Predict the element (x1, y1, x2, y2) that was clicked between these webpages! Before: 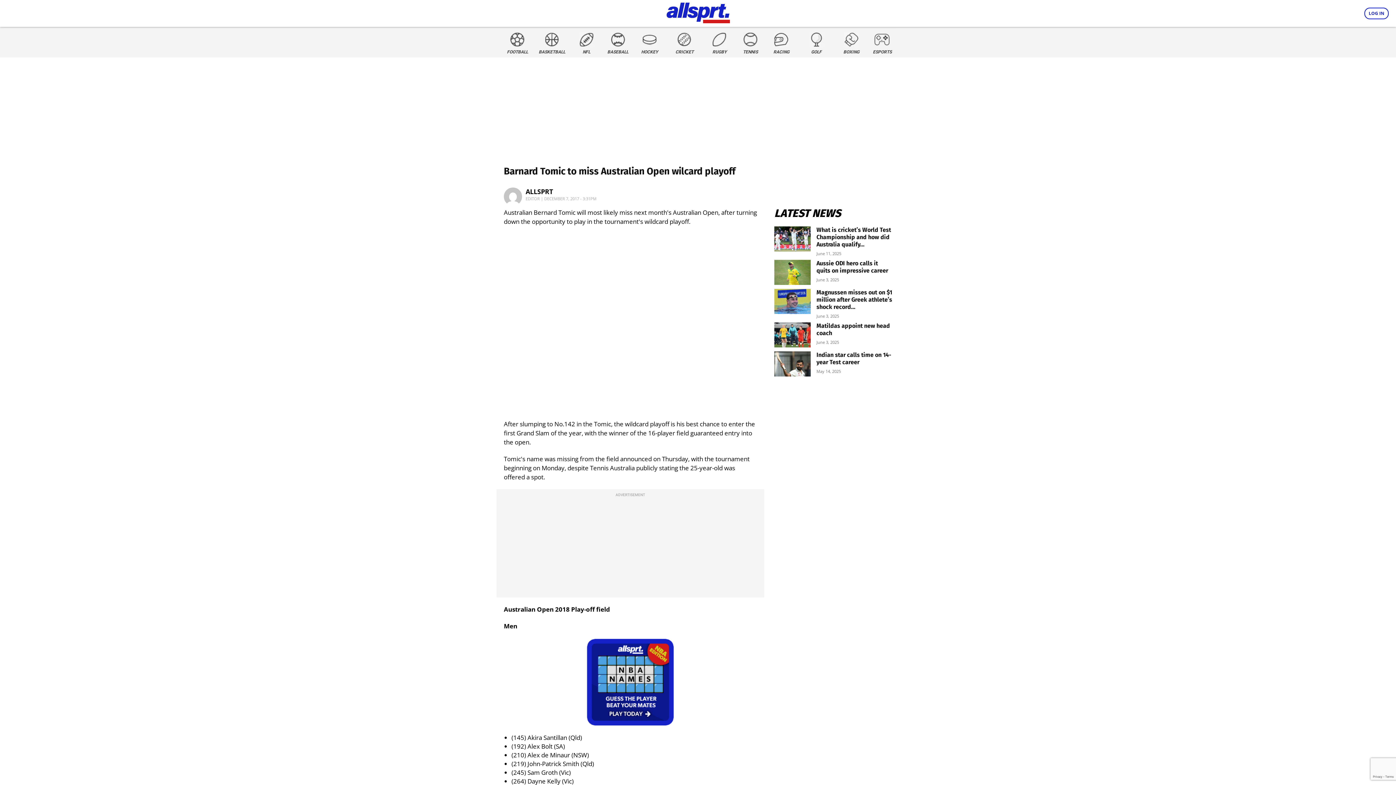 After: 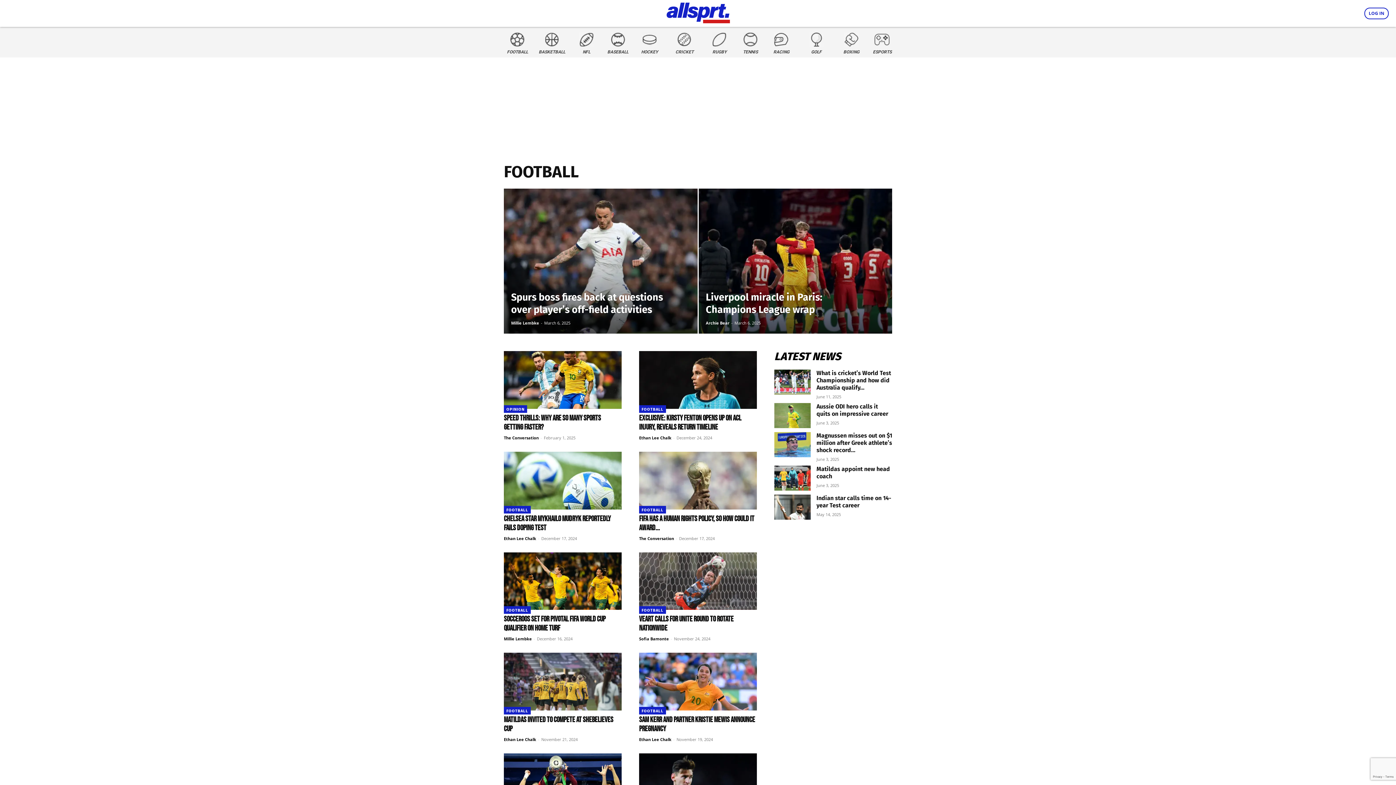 Action: bbox: (510, 32, 524, 47)